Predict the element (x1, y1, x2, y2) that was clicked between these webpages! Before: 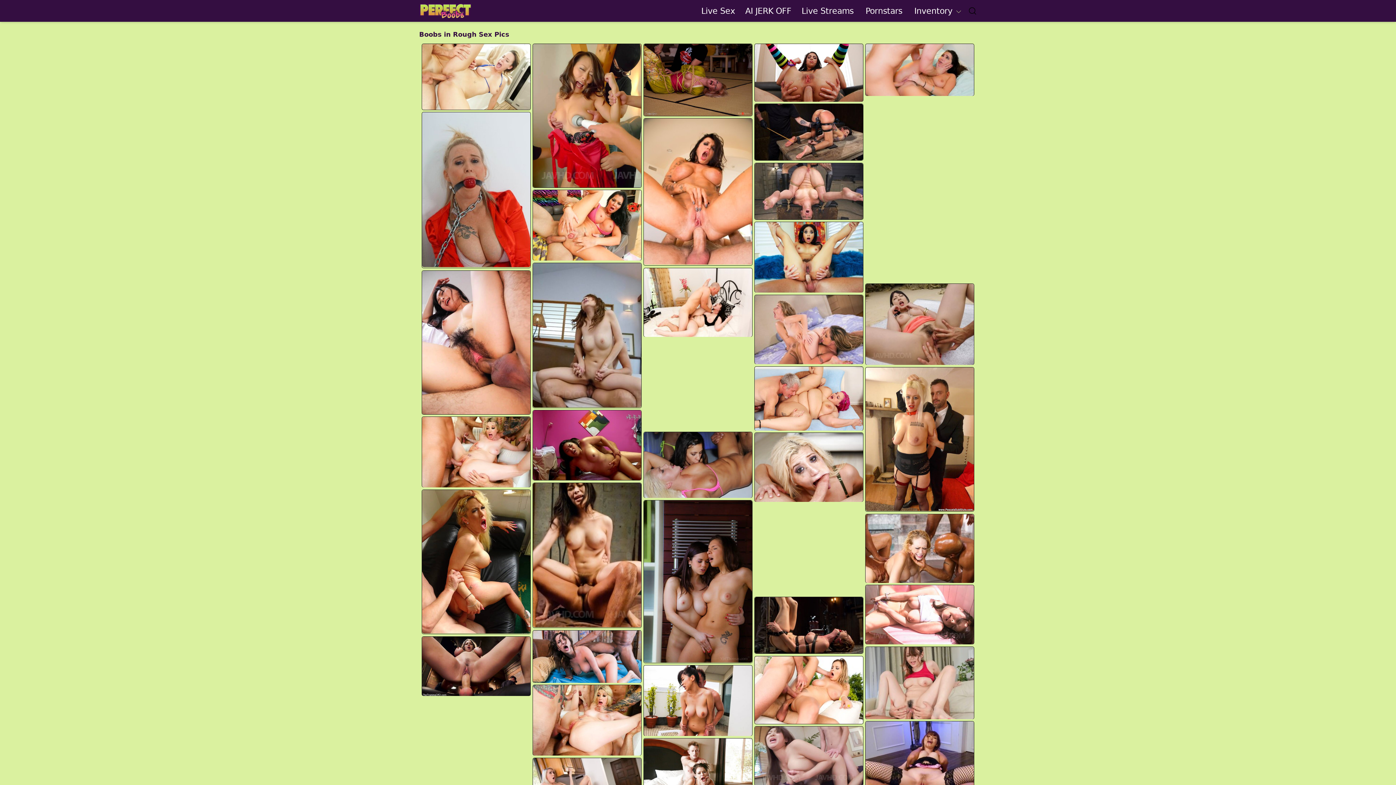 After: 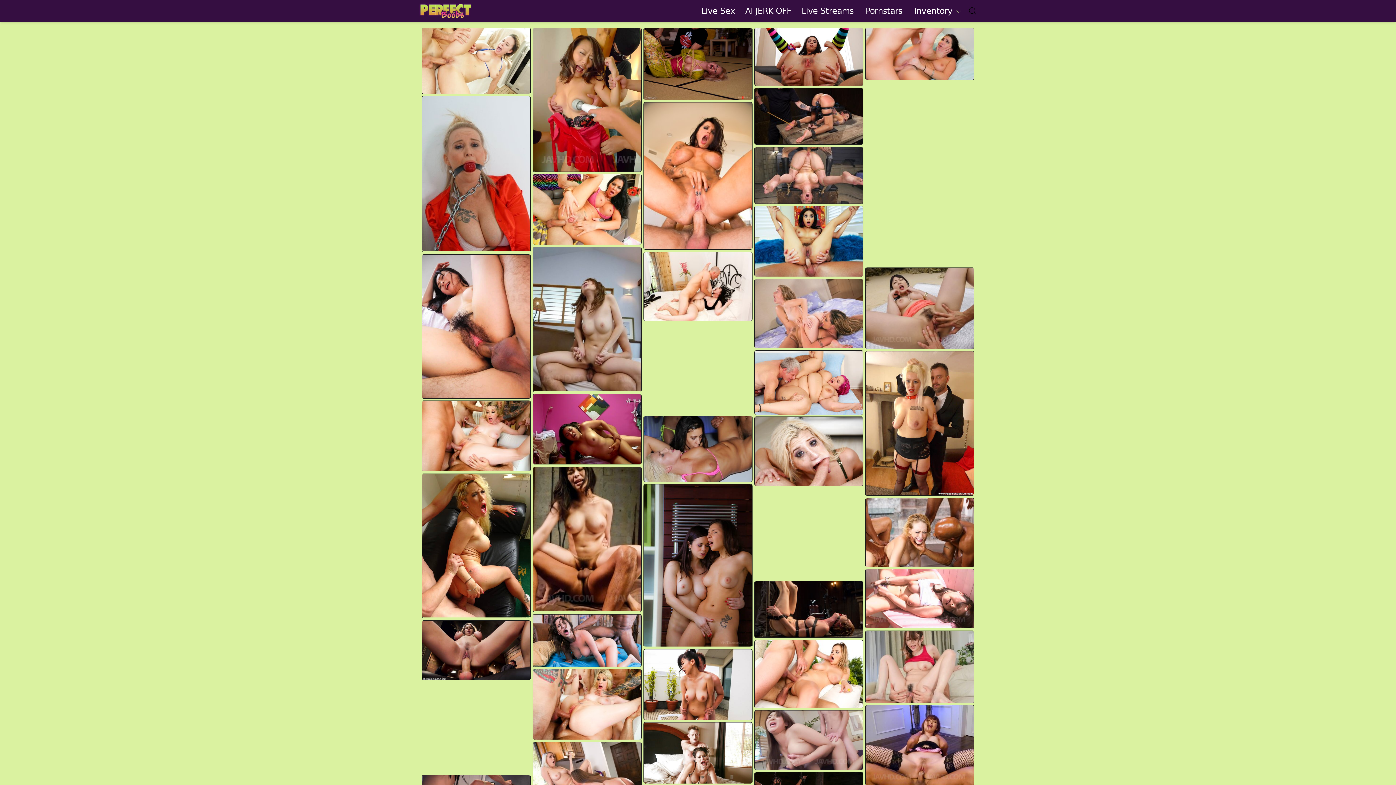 Action: bbox: (865, 721, 974, 801)